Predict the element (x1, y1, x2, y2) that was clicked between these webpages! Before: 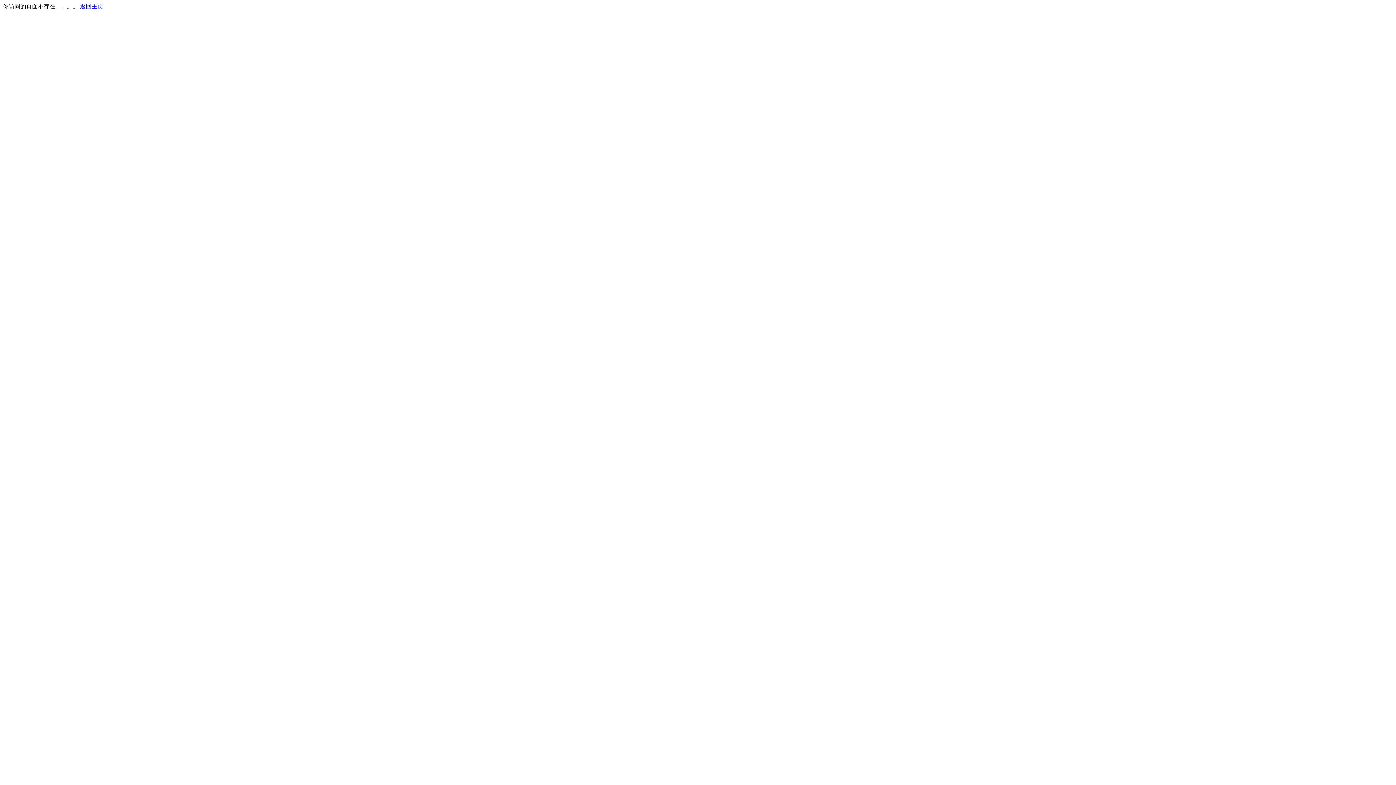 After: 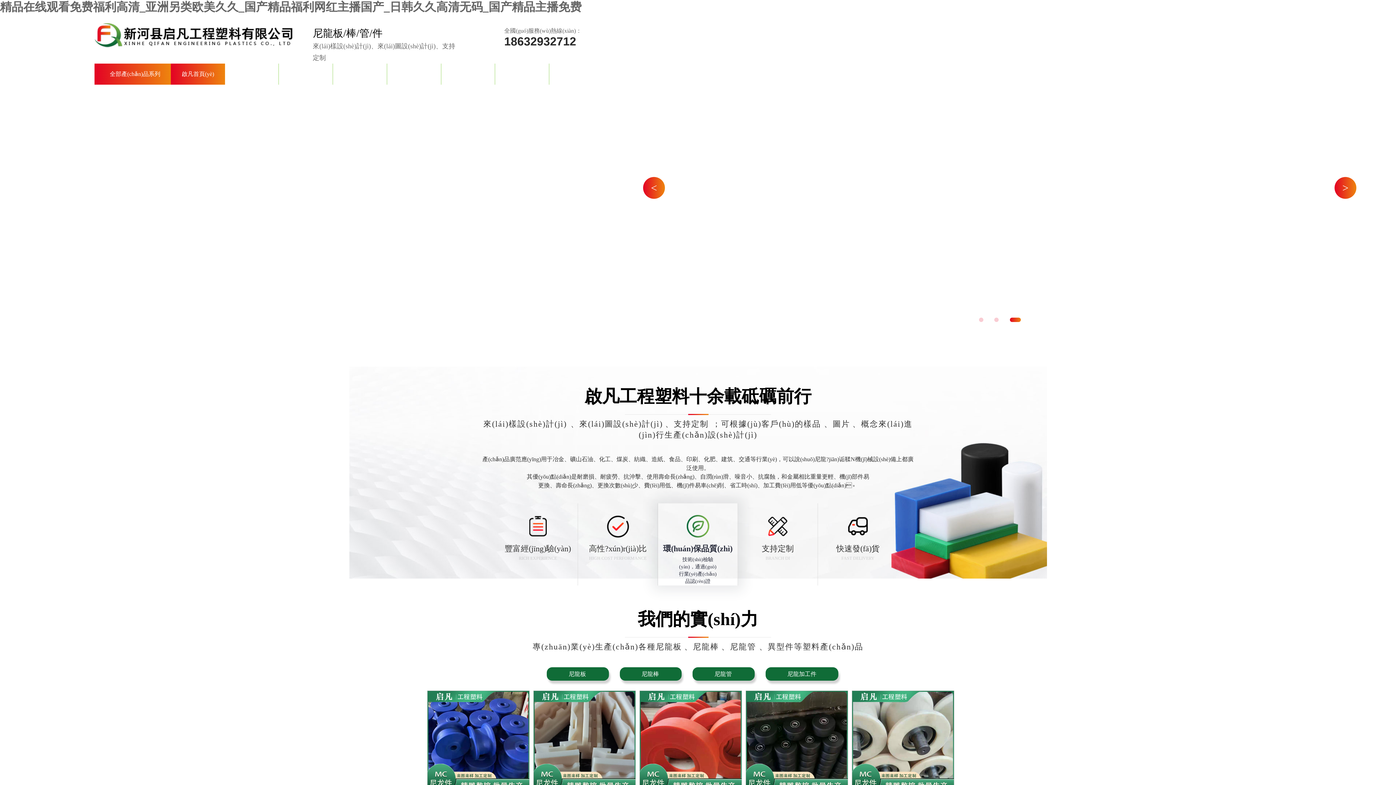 Action: label: 返回主页 bbox: (80, 3, 103, 9)